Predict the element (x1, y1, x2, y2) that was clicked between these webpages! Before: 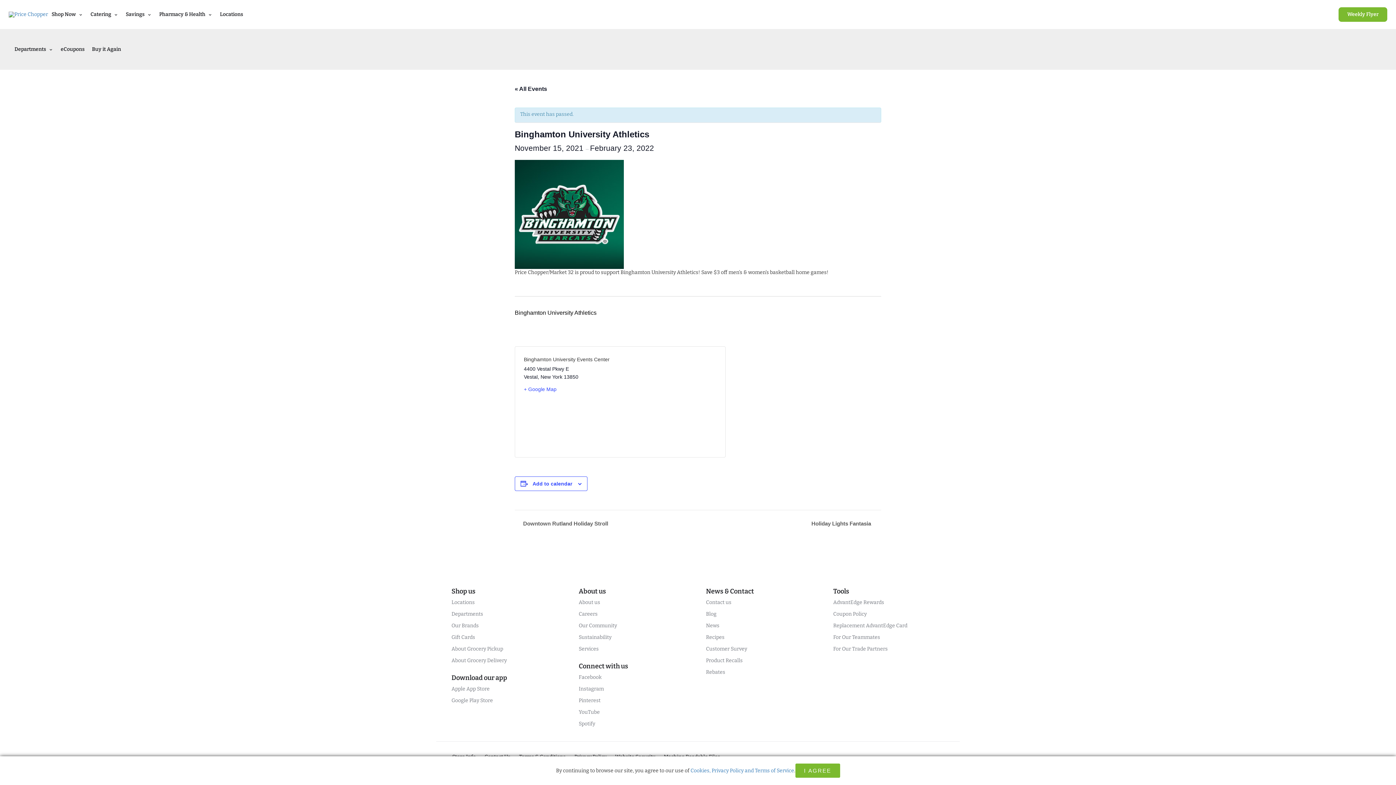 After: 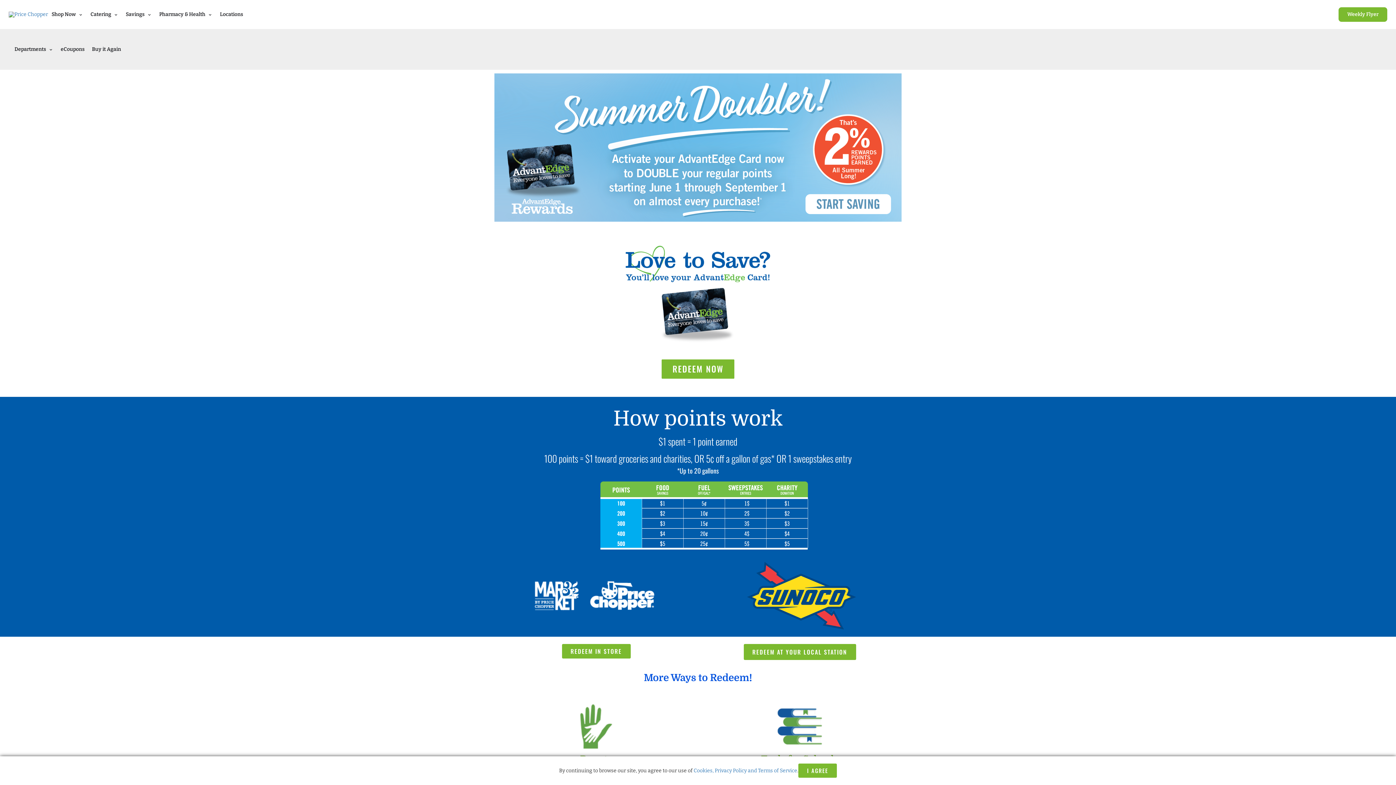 Action: bbox: (829, 597, 948, 608) label: AdvantEdge Rewards